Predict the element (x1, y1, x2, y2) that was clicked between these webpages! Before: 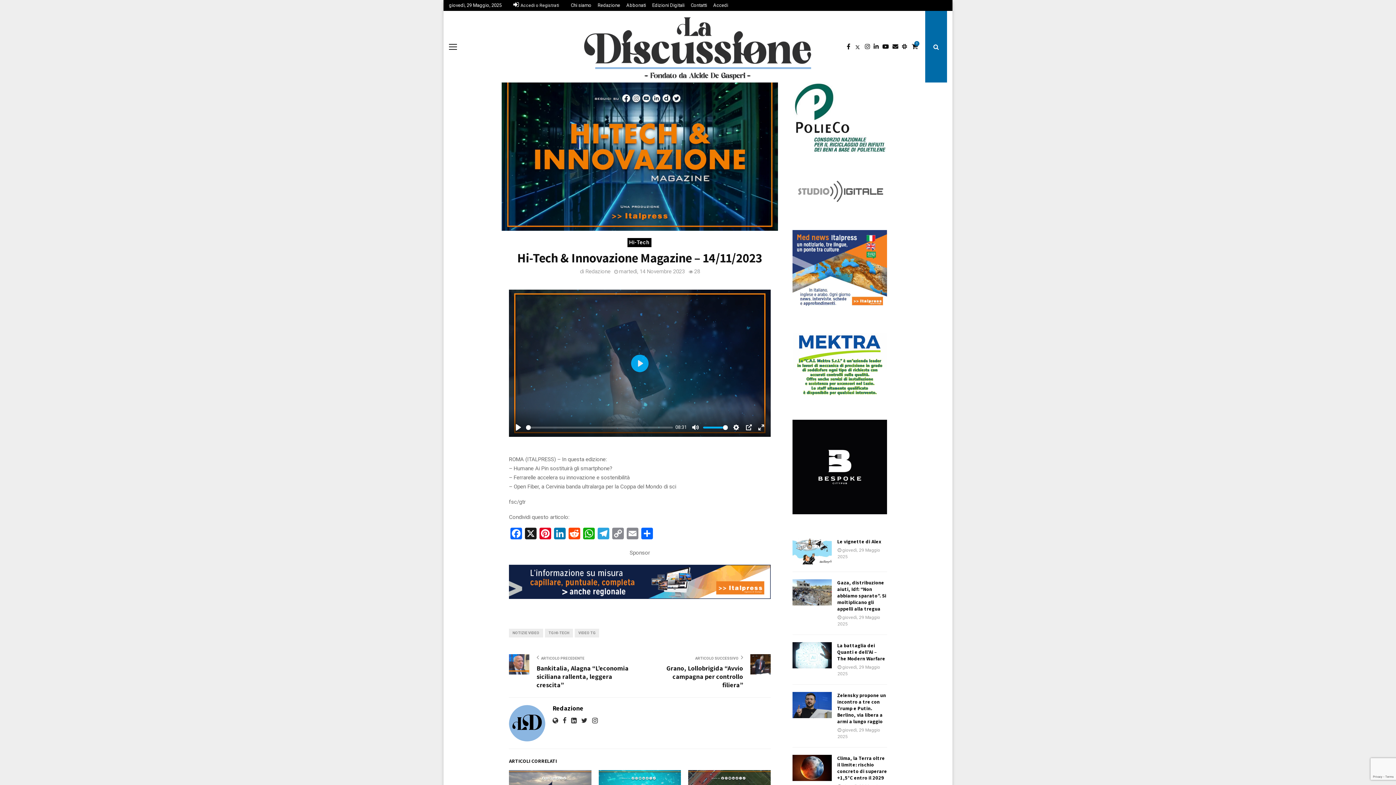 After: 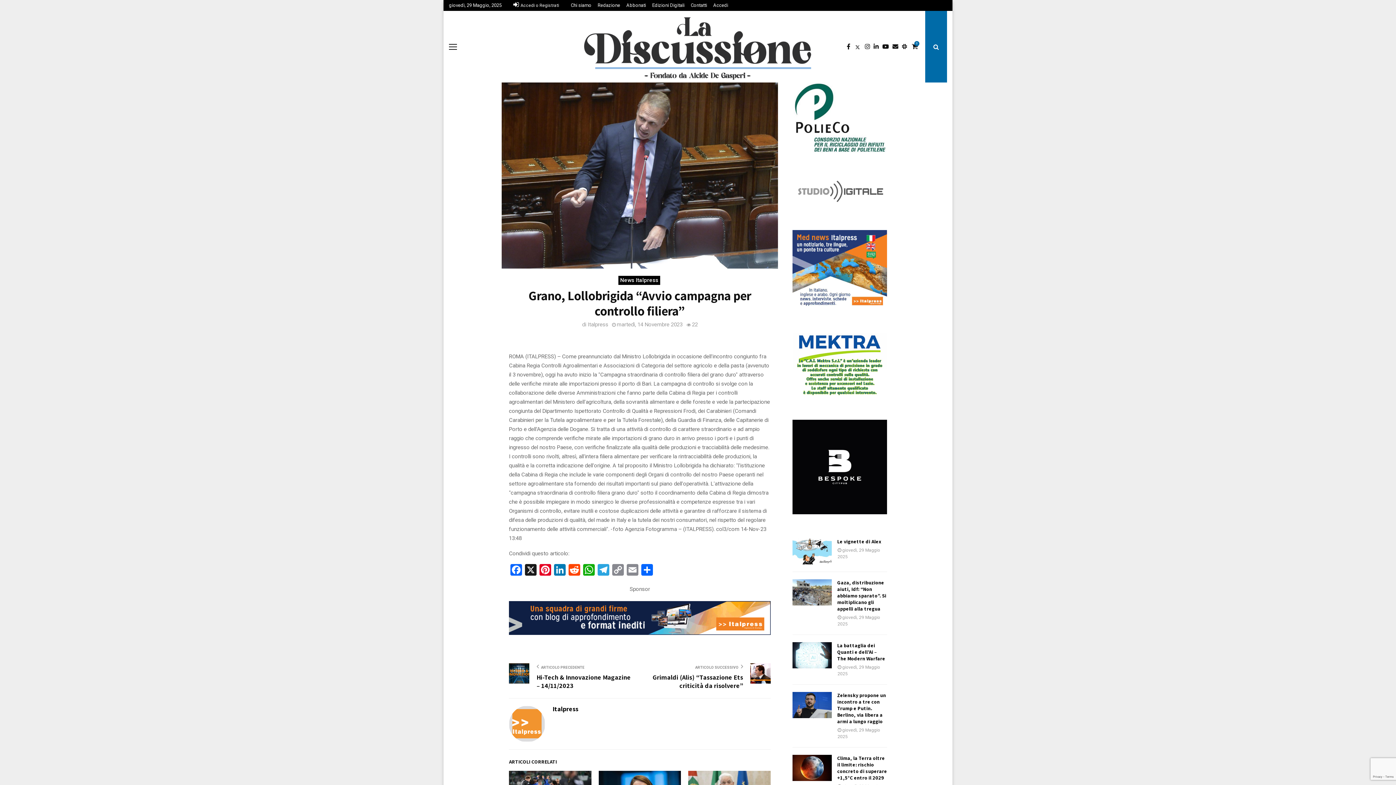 Action: bbox: (750, 654, 770, 677)